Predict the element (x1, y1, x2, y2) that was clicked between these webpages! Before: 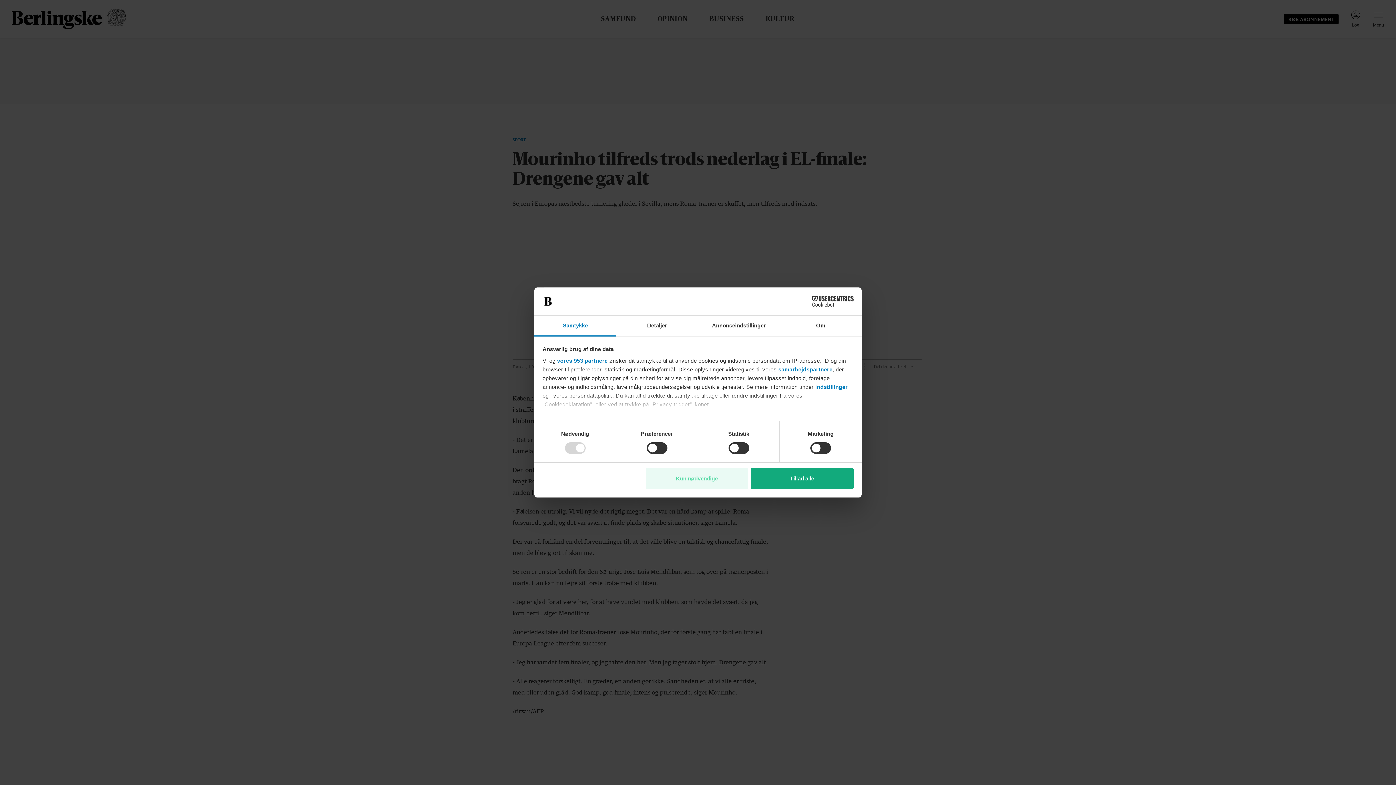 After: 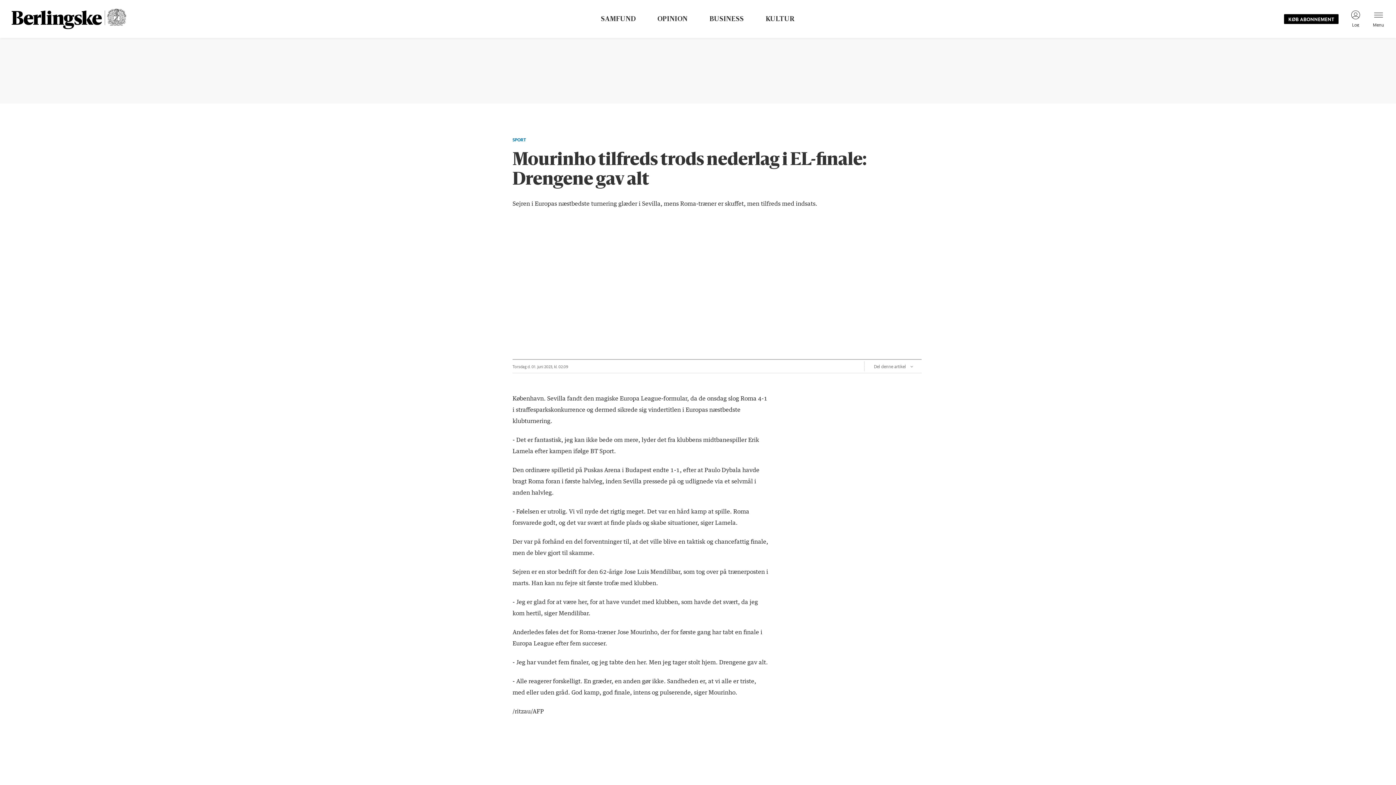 Action: bbox: (751, 468, 853, 489) label: Tillad alle